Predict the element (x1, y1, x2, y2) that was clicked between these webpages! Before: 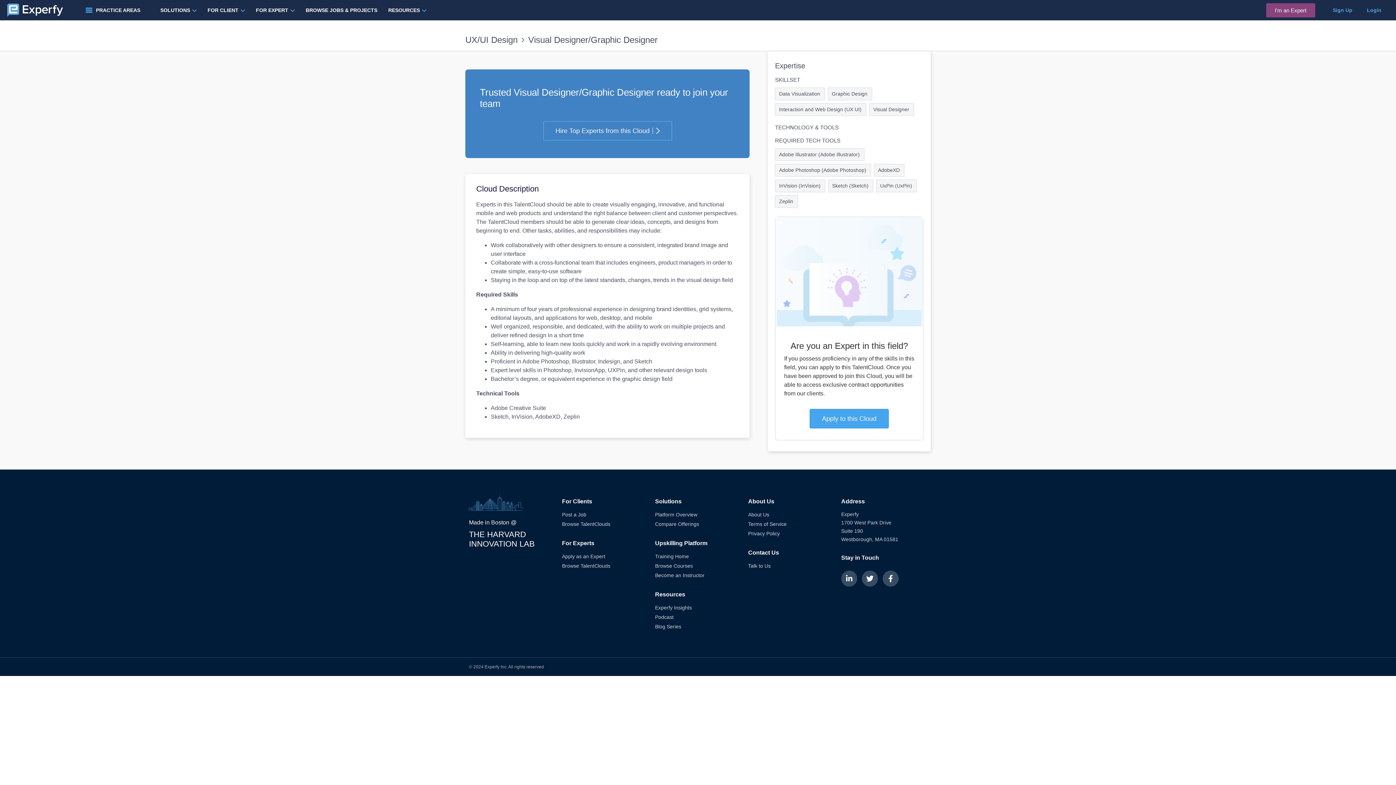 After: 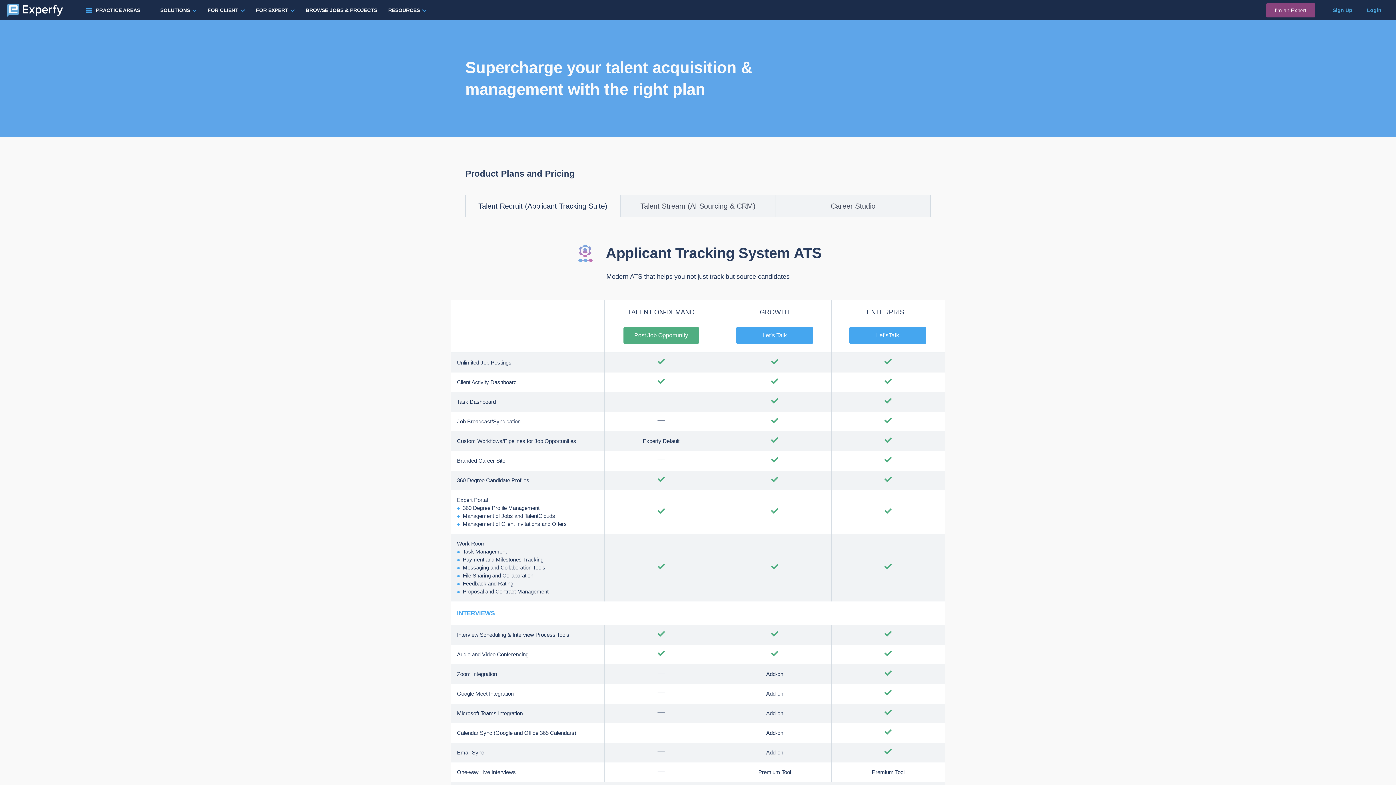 Action: bbox: (655, 521, 699, 527) label: Compare Offerings